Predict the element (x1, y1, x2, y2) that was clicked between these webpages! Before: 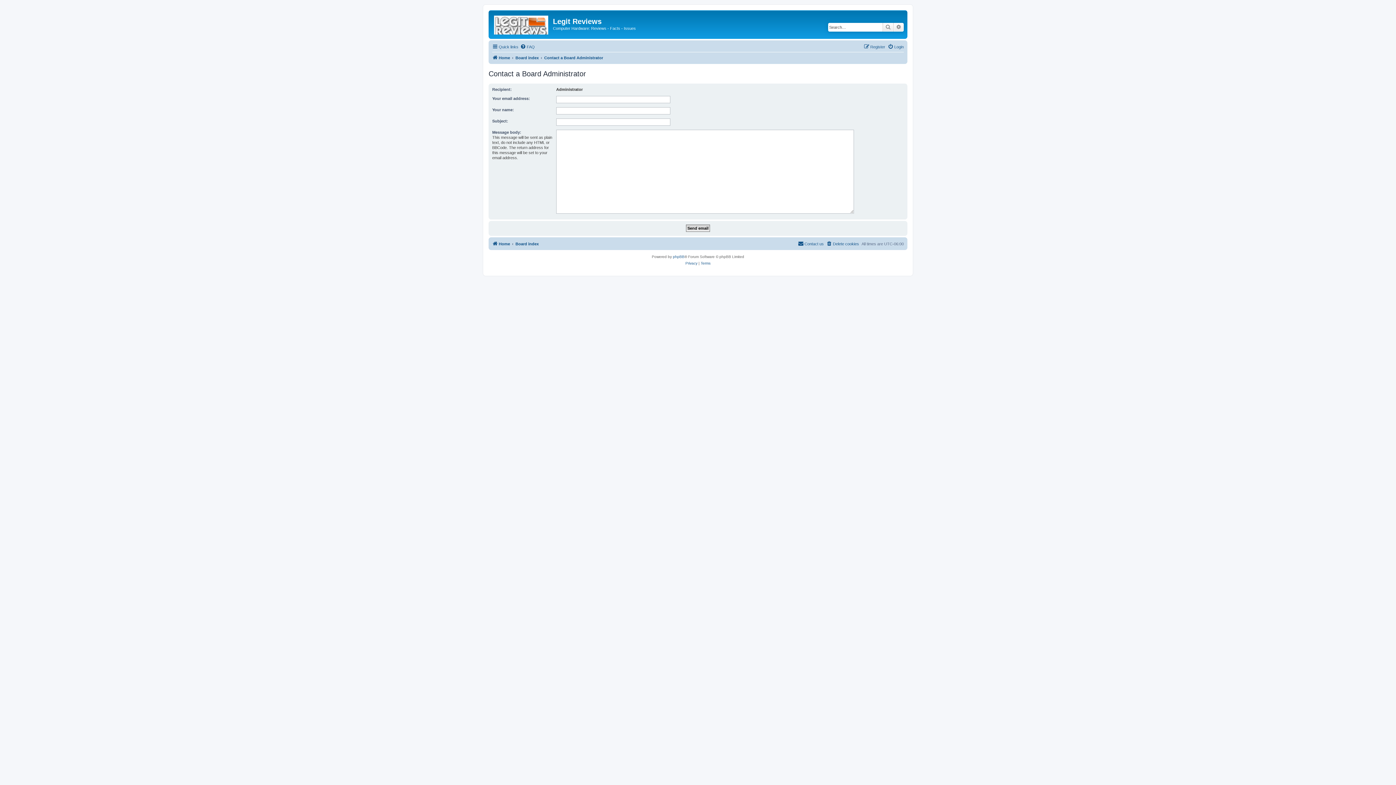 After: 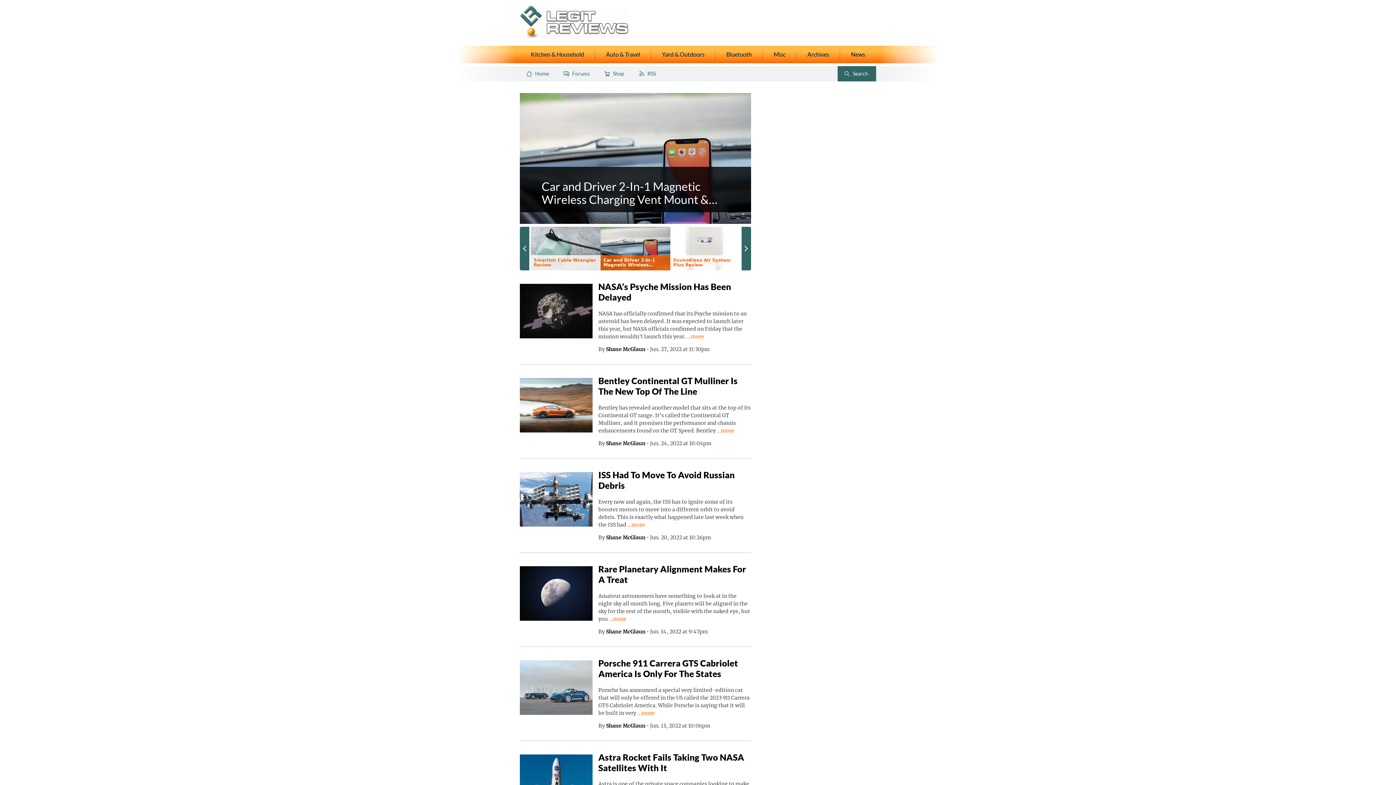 Action: bbox: (492, 53, 510, 62) label: Home